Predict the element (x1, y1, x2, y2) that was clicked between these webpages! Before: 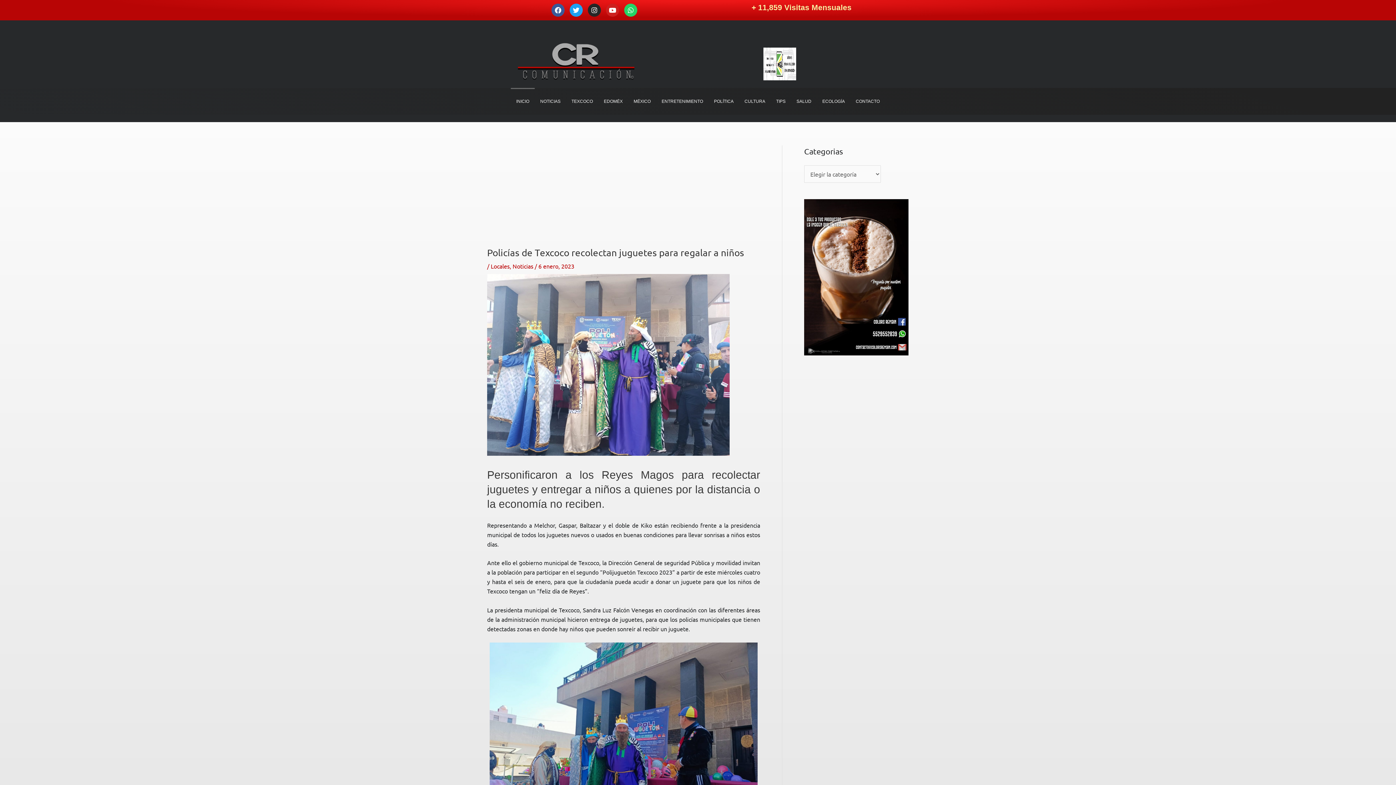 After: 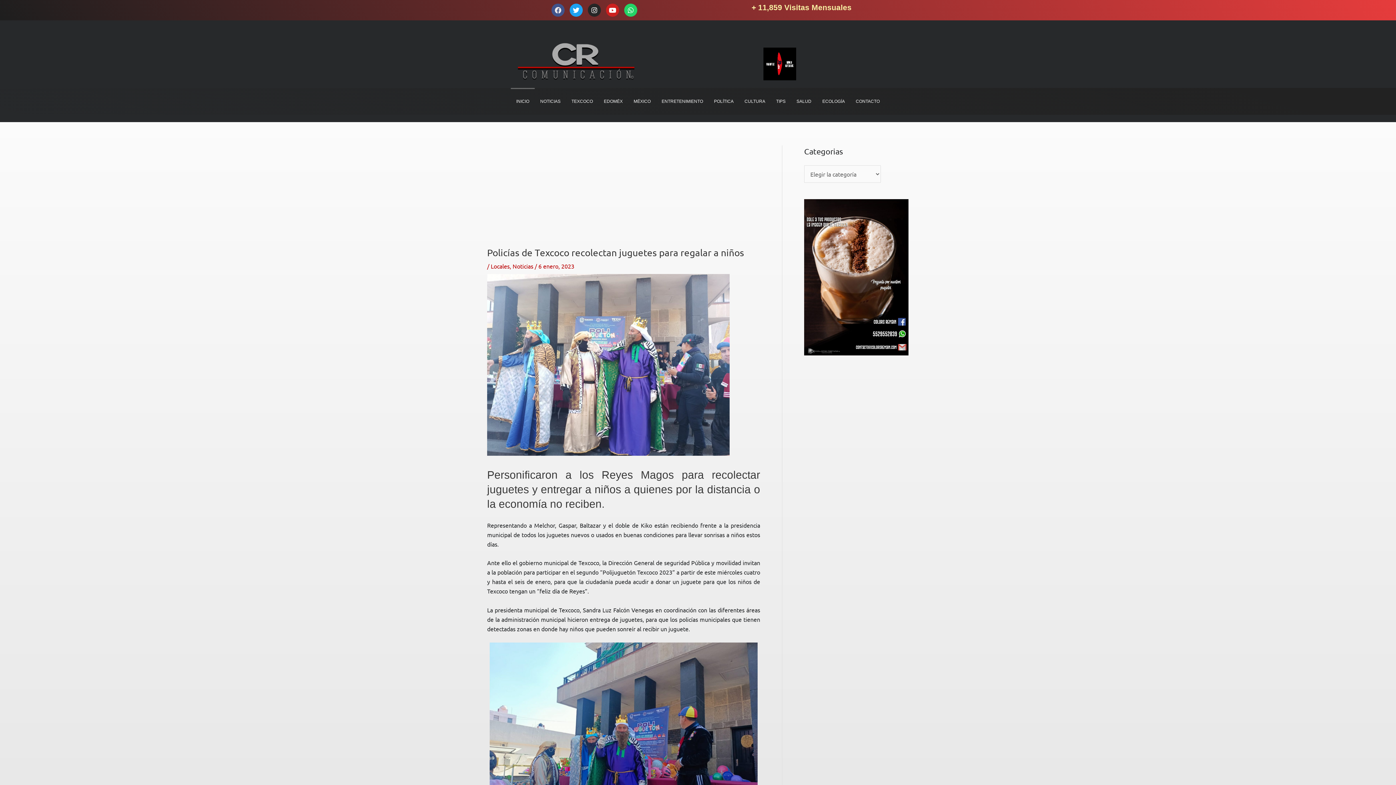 Action: label: Facebook bbox: (551, 3, 564, 16)